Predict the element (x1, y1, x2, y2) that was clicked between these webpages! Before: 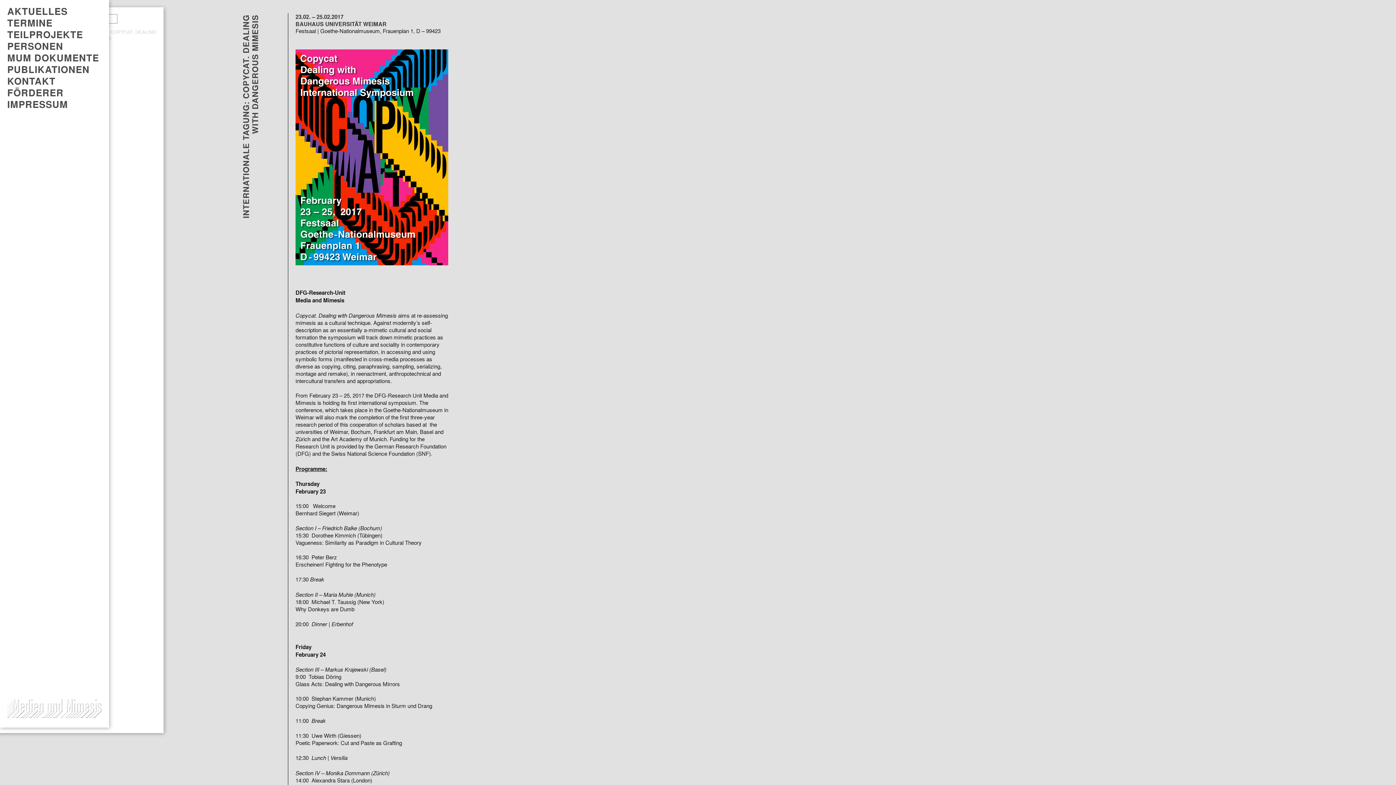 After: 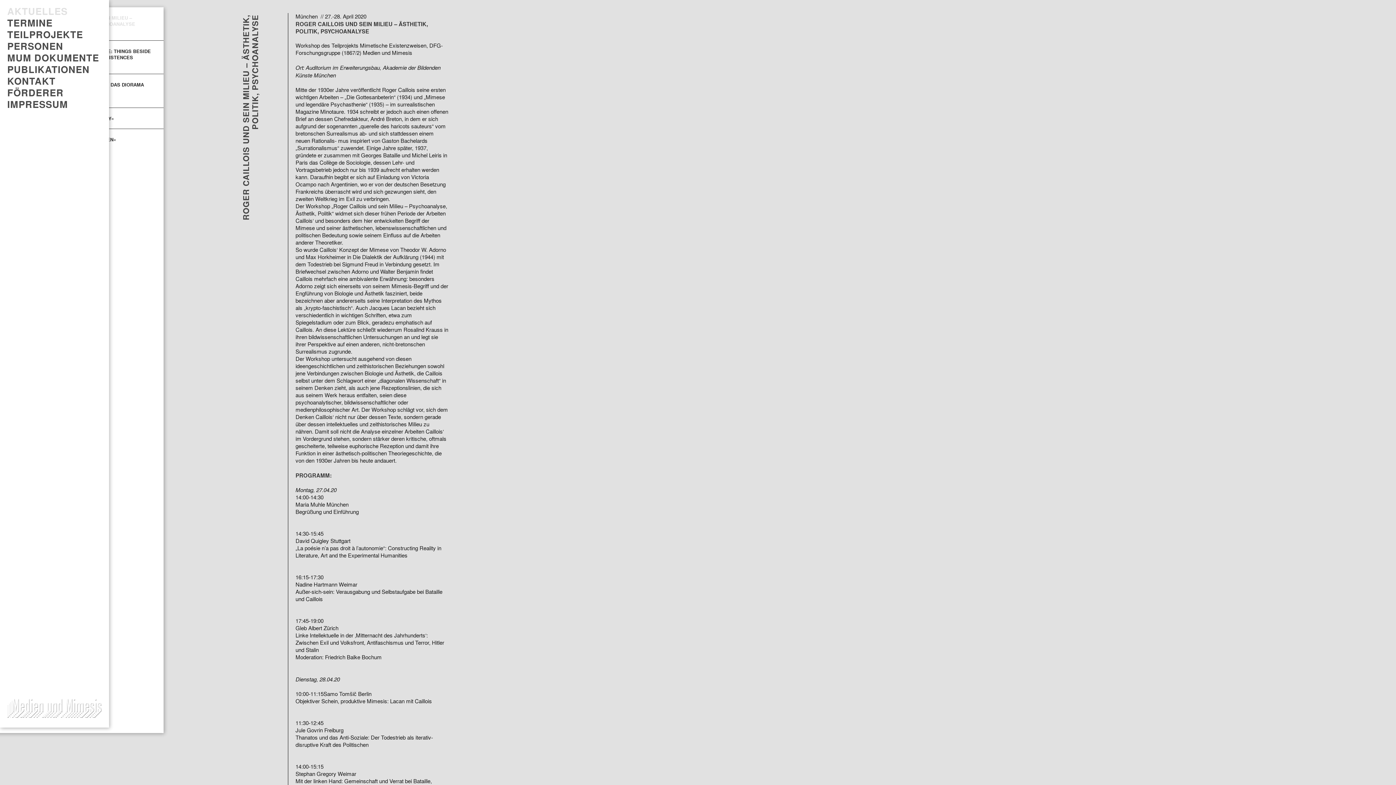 Action: label: AKTUELLES bbox: (0, 5, 109, 17)